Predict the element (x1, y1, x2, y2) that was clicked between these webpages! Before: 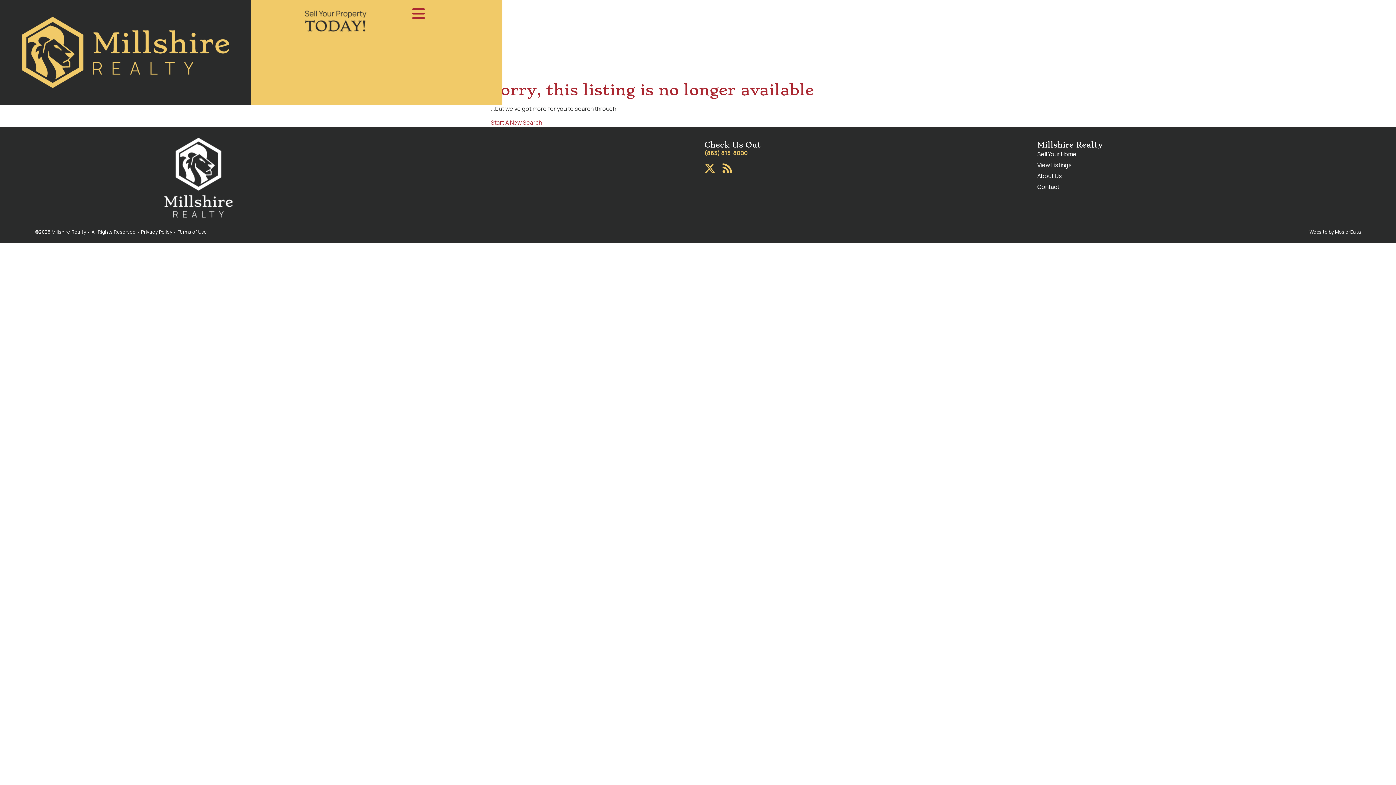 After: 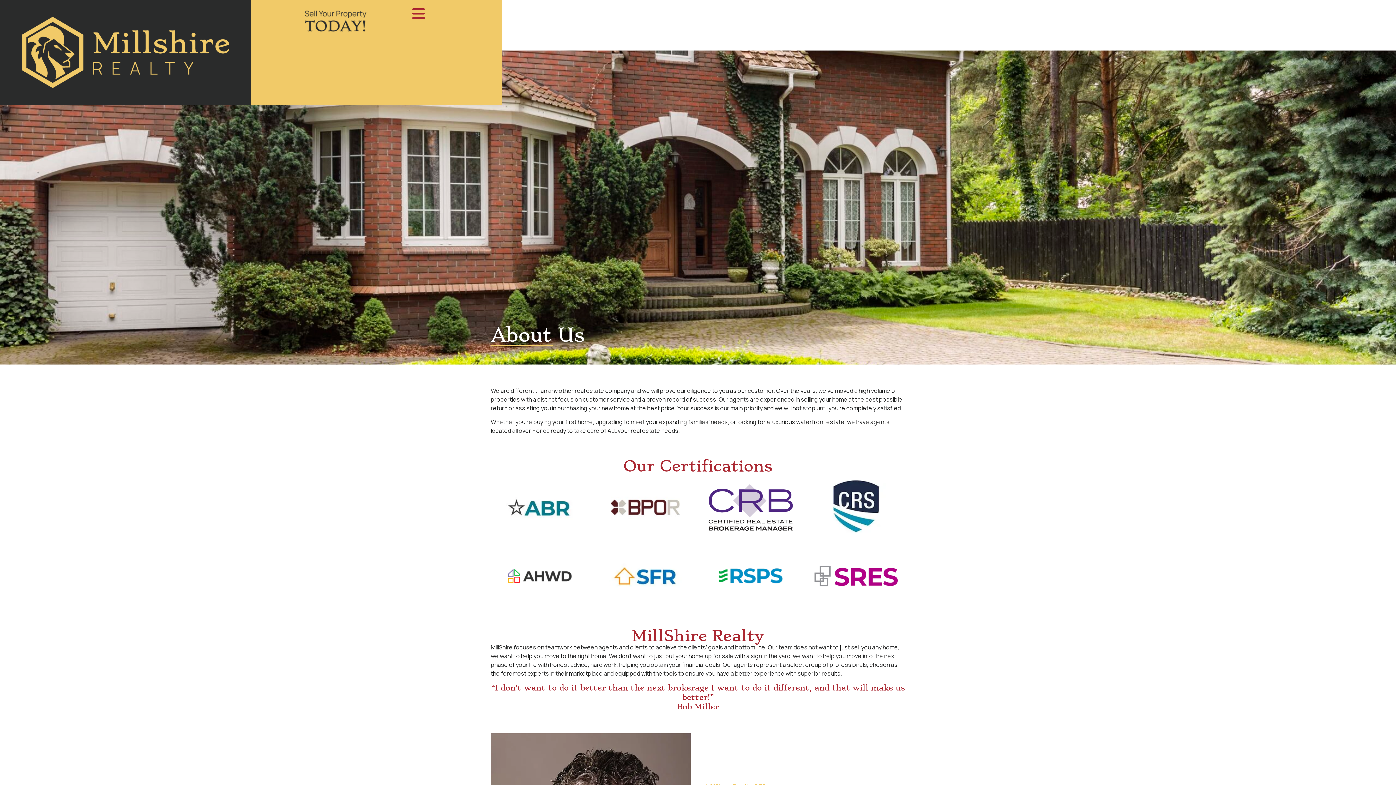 Action: bbox: (1037, 170, 1357, 181) label: About Us